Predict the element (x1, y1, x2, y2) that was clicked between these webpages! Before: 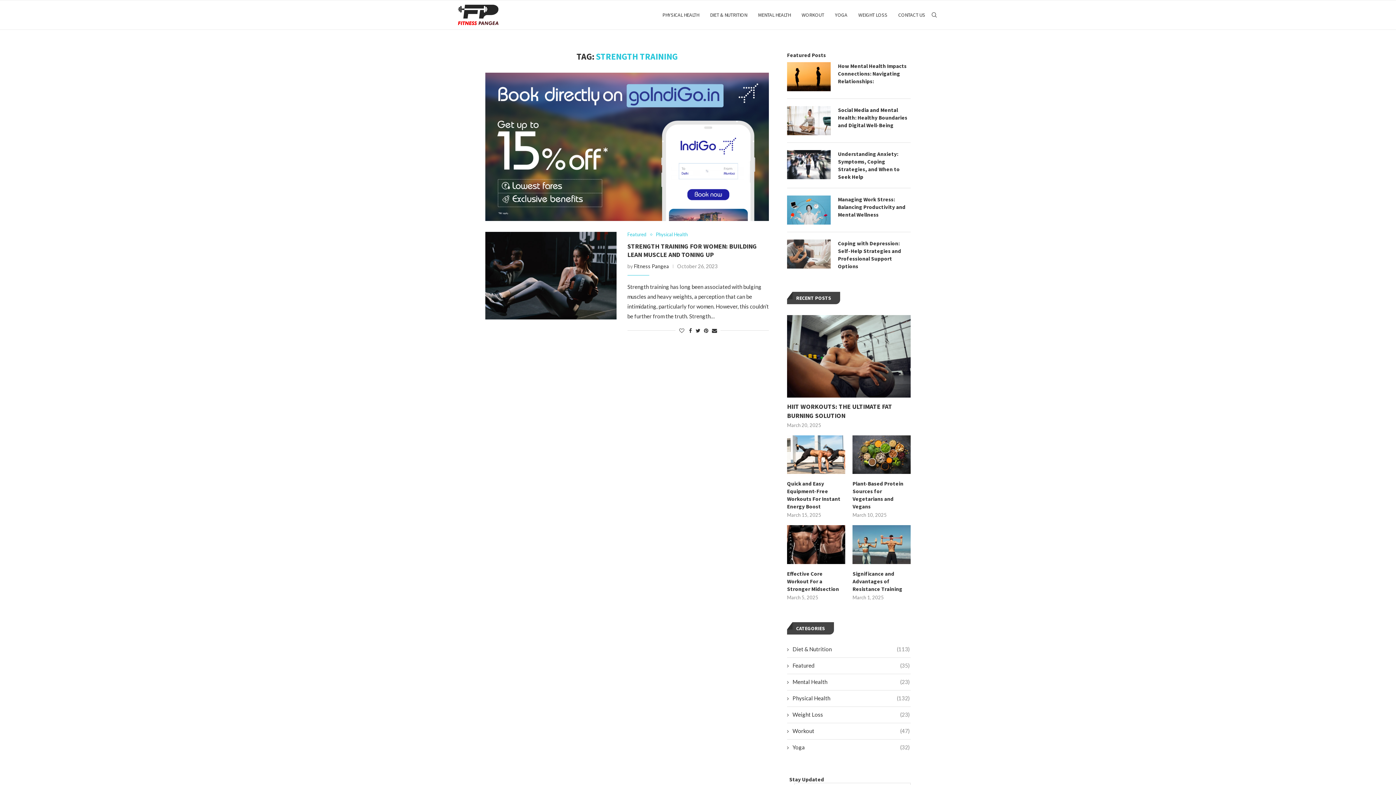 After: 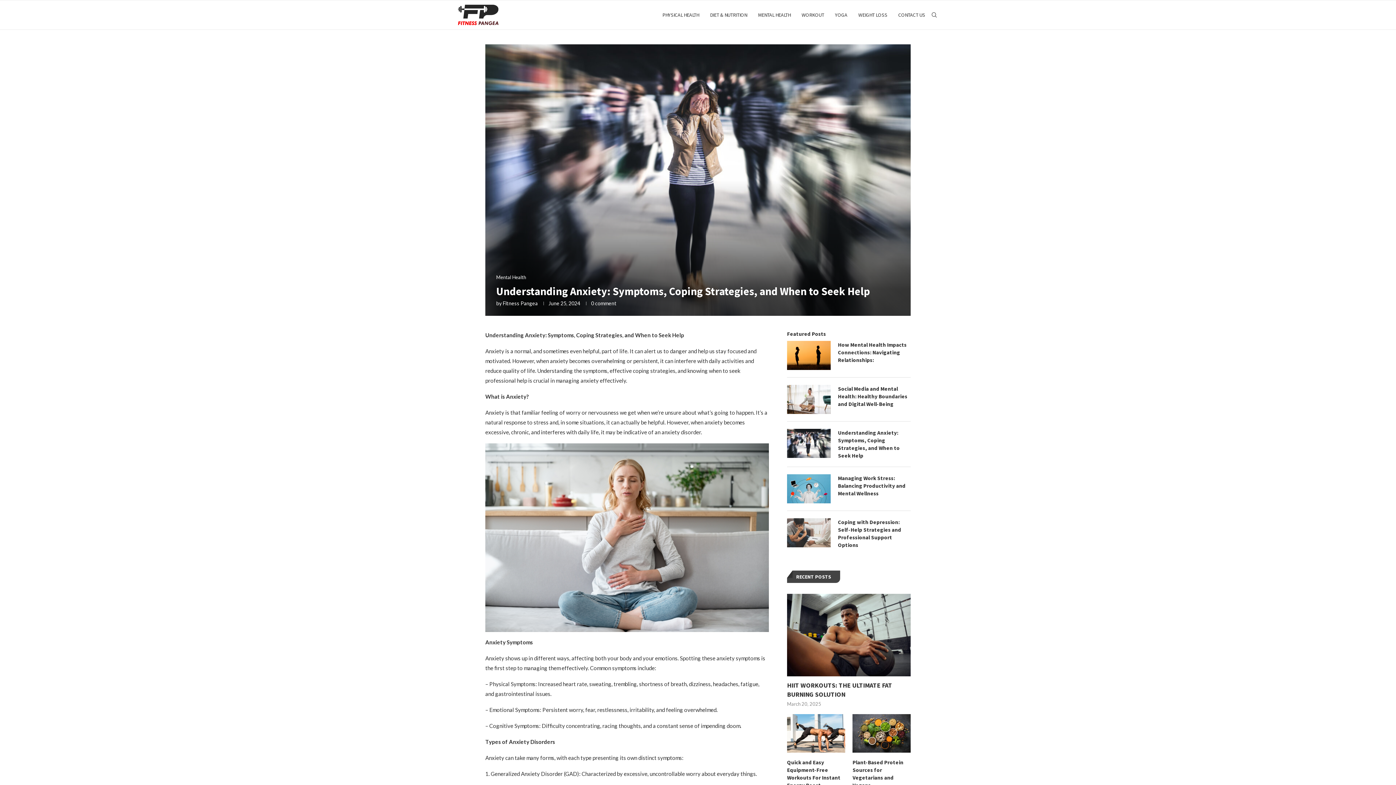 Action: bbox: (787, 150, 830, 179)